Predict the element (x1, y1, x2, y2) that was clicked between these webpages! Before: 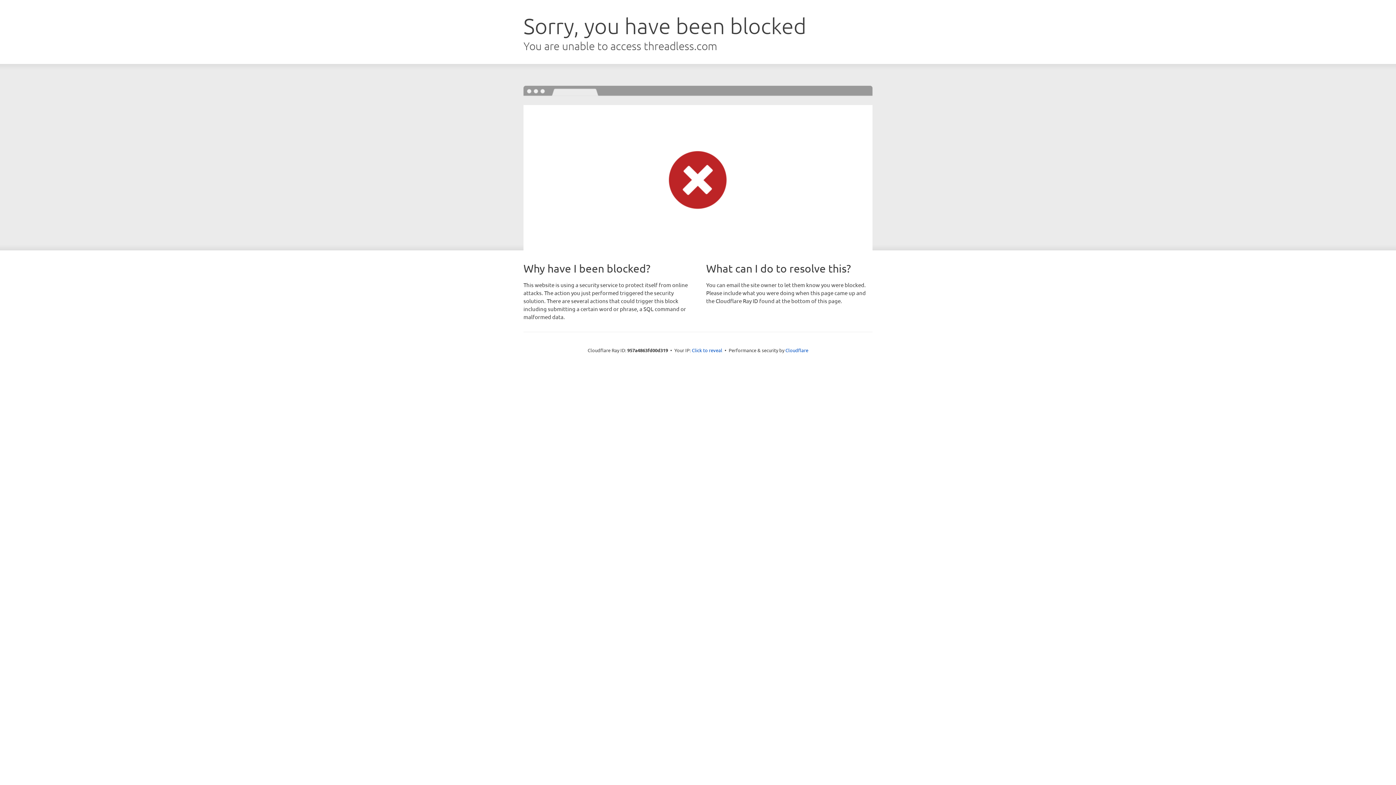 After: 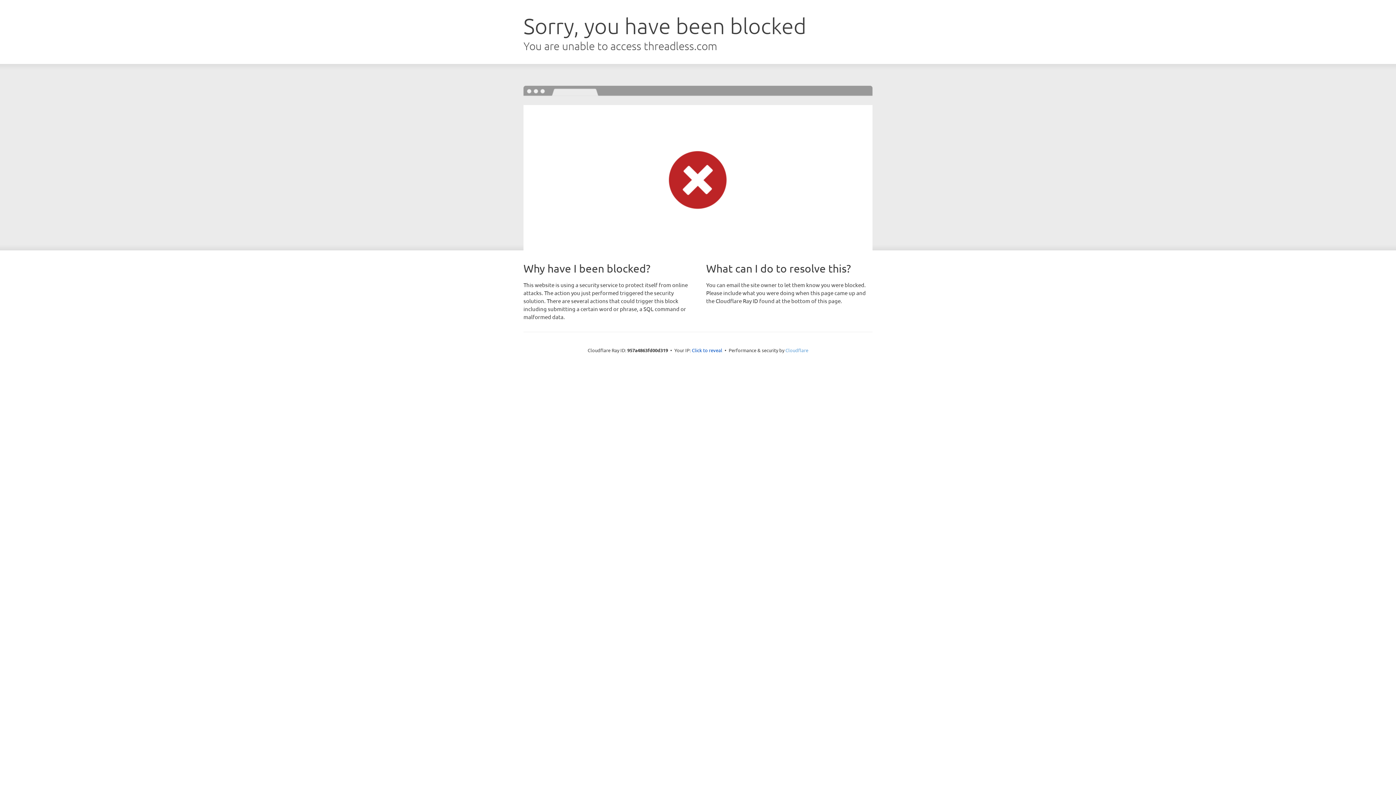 Action: bbox: (785, 347, 808, 353) label: Cloudflare